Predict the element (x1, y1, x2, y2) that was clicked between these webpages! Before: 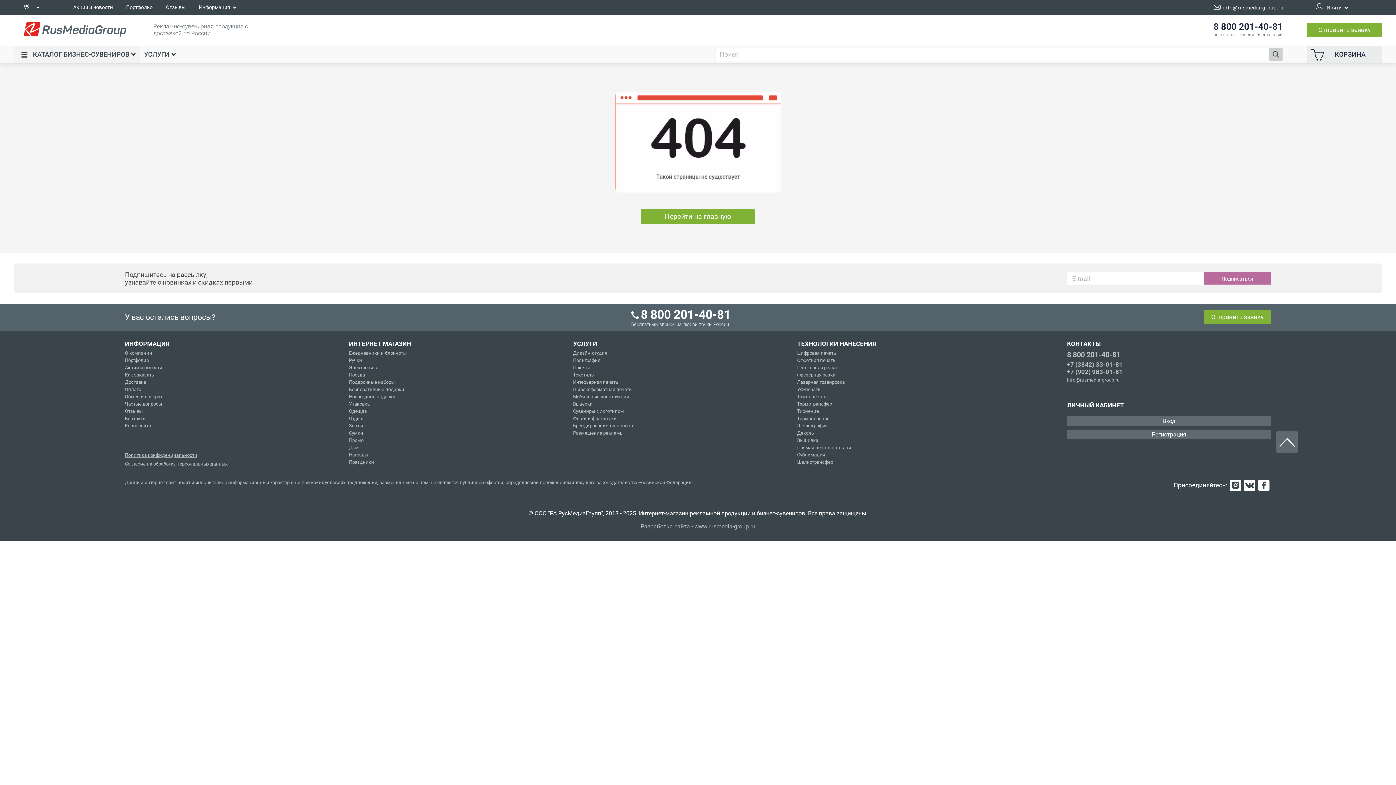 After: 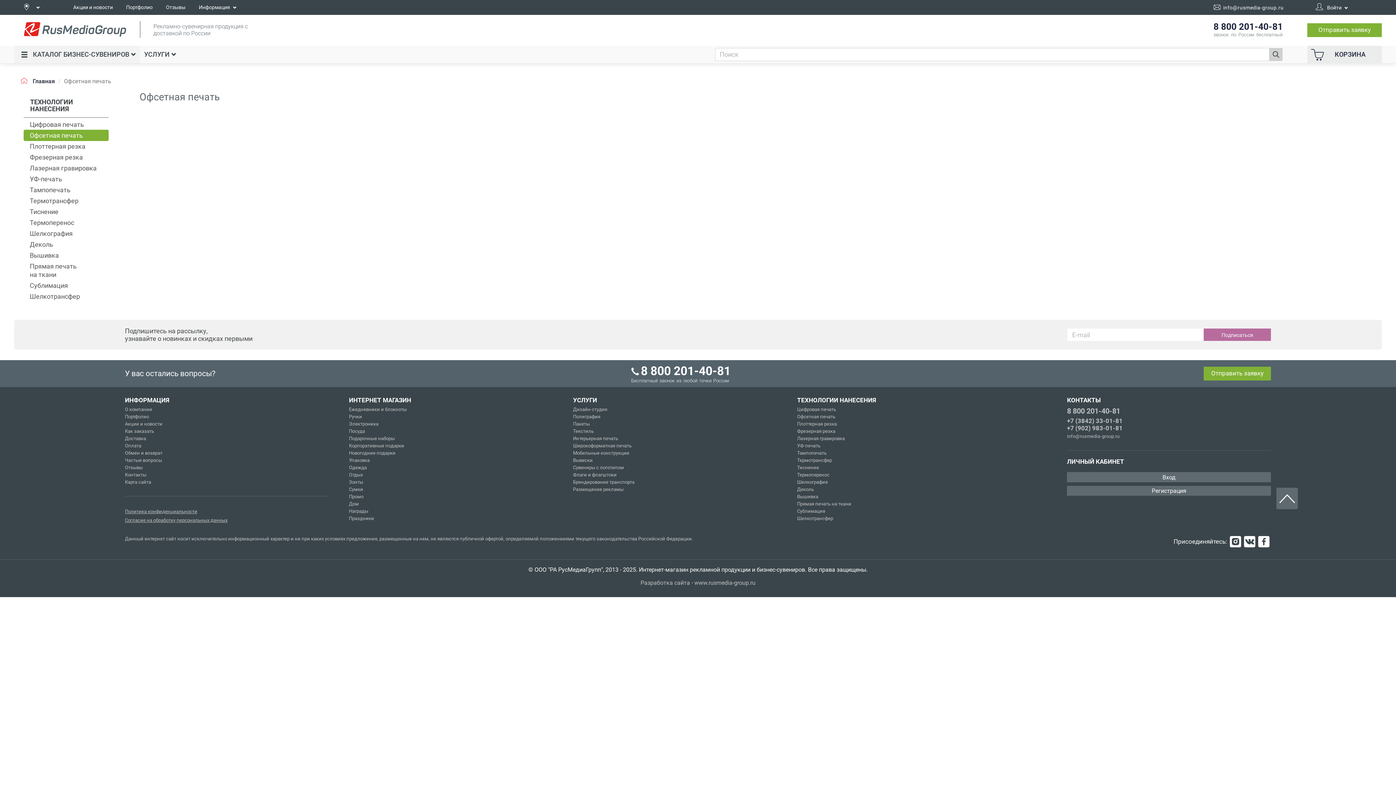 Action: label: Офсетная печать bbox: (797, 357, 835, 363)